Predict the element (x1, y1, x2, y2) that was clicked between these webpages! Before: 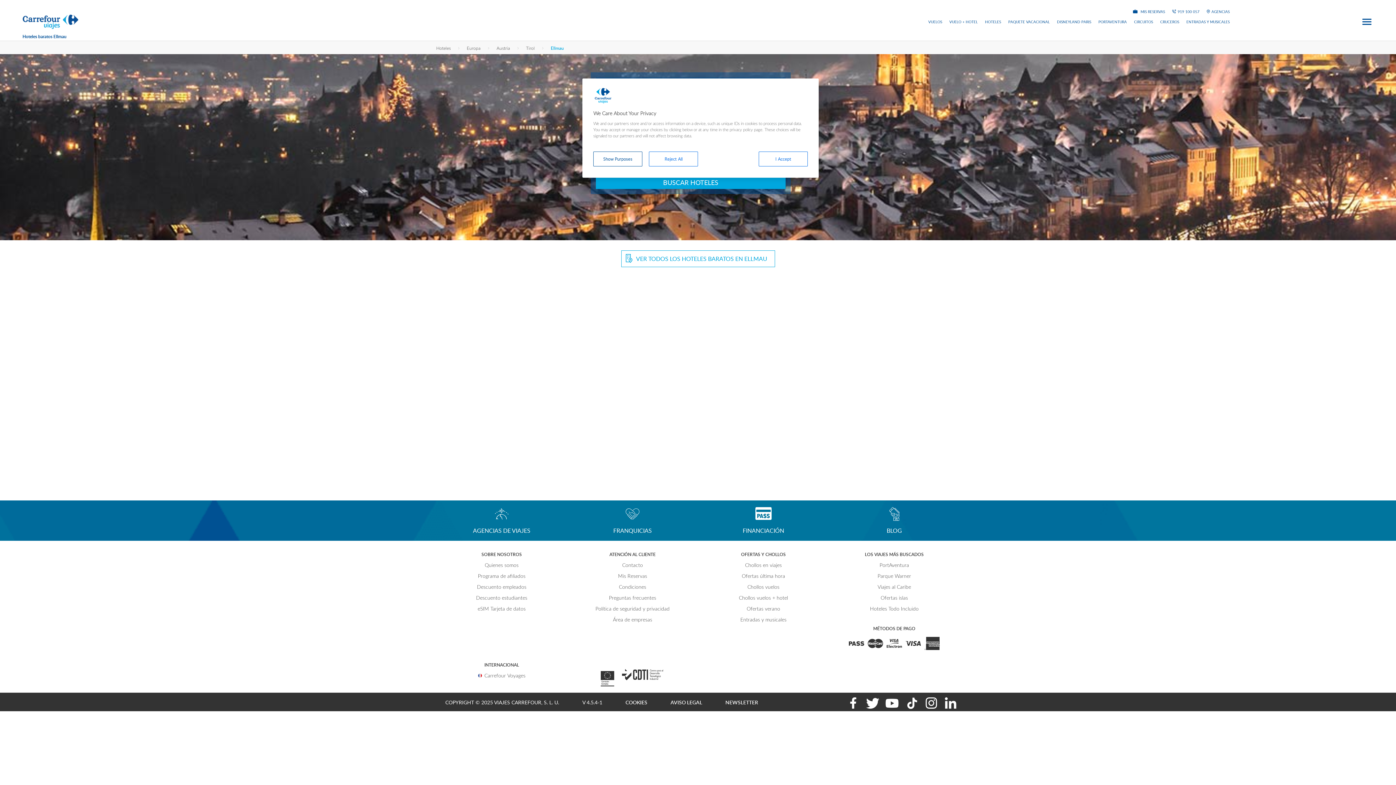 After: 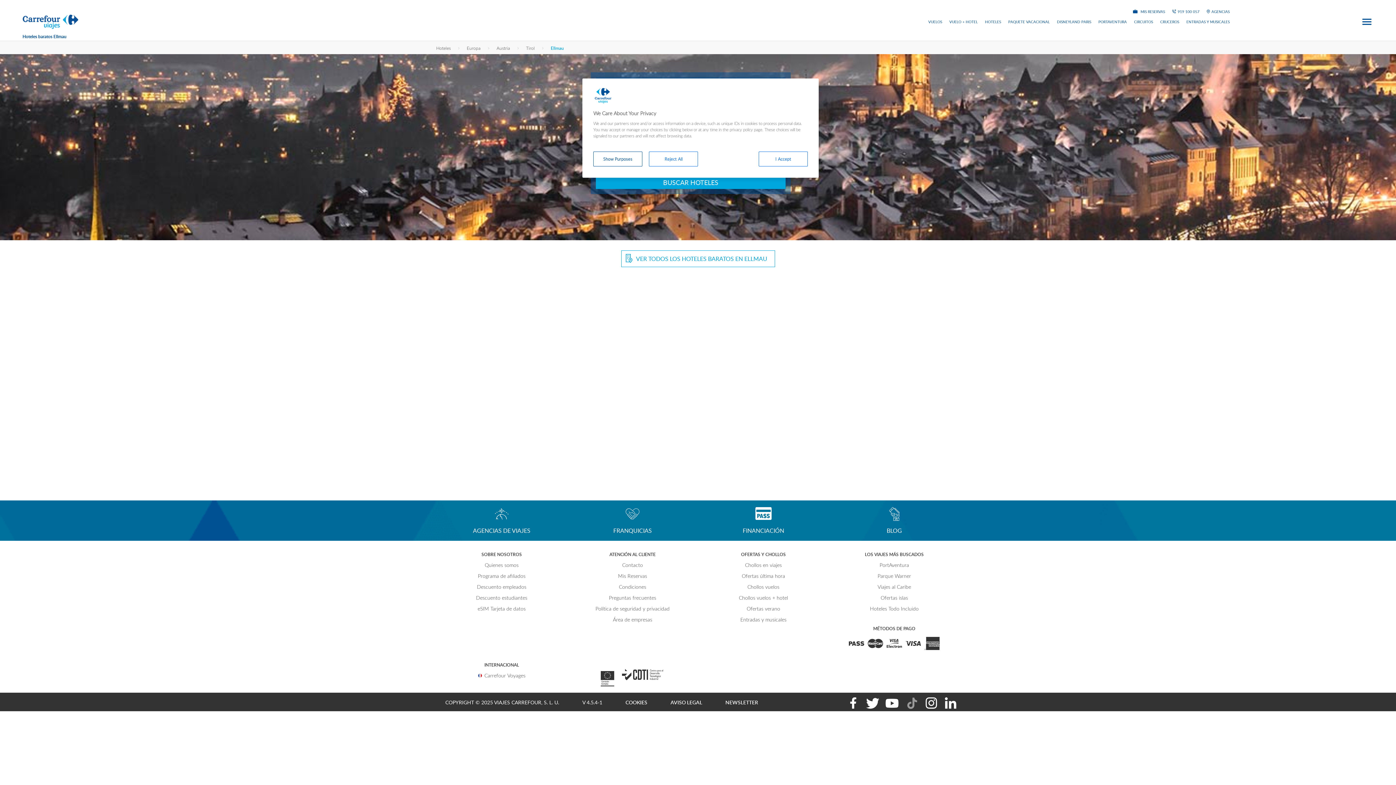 Action: bbox: (901, 689, 917, 714)